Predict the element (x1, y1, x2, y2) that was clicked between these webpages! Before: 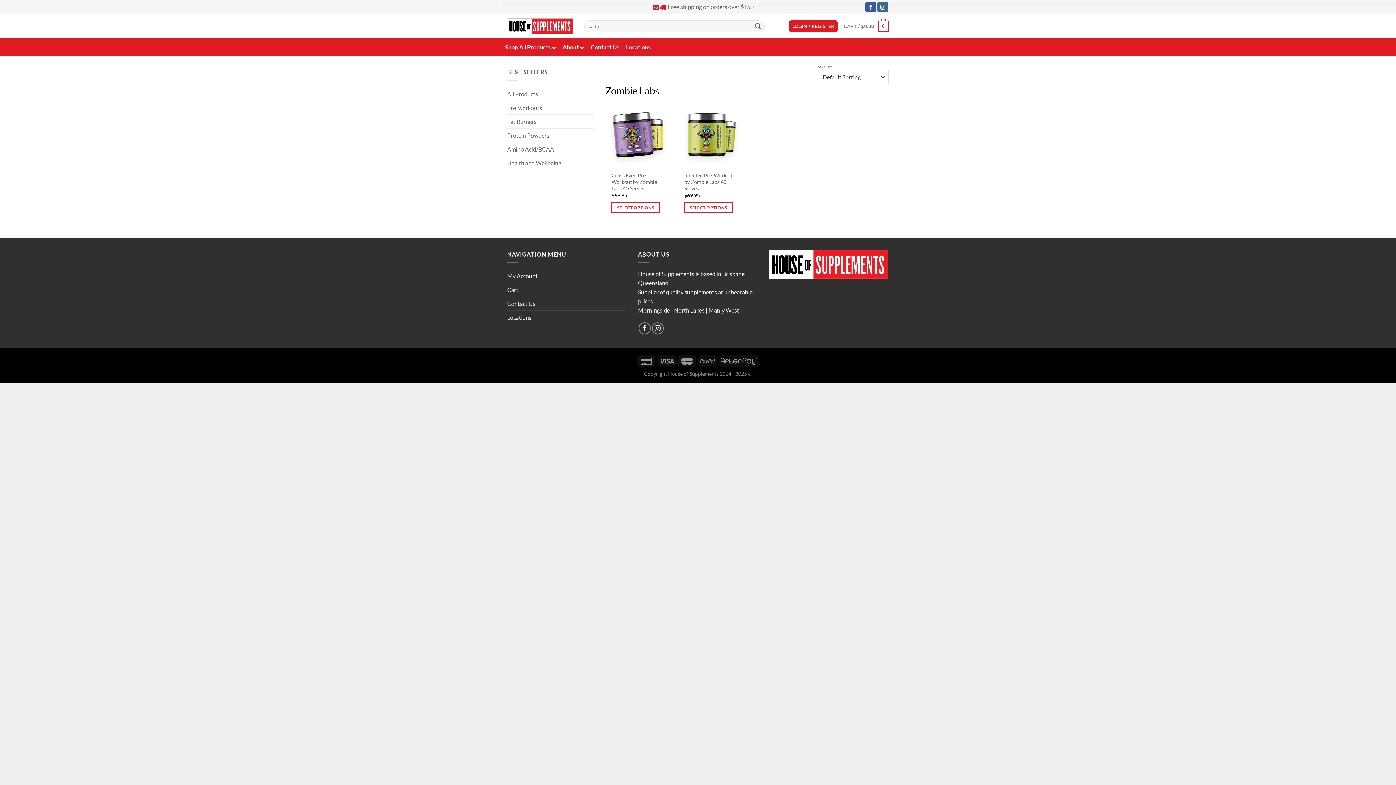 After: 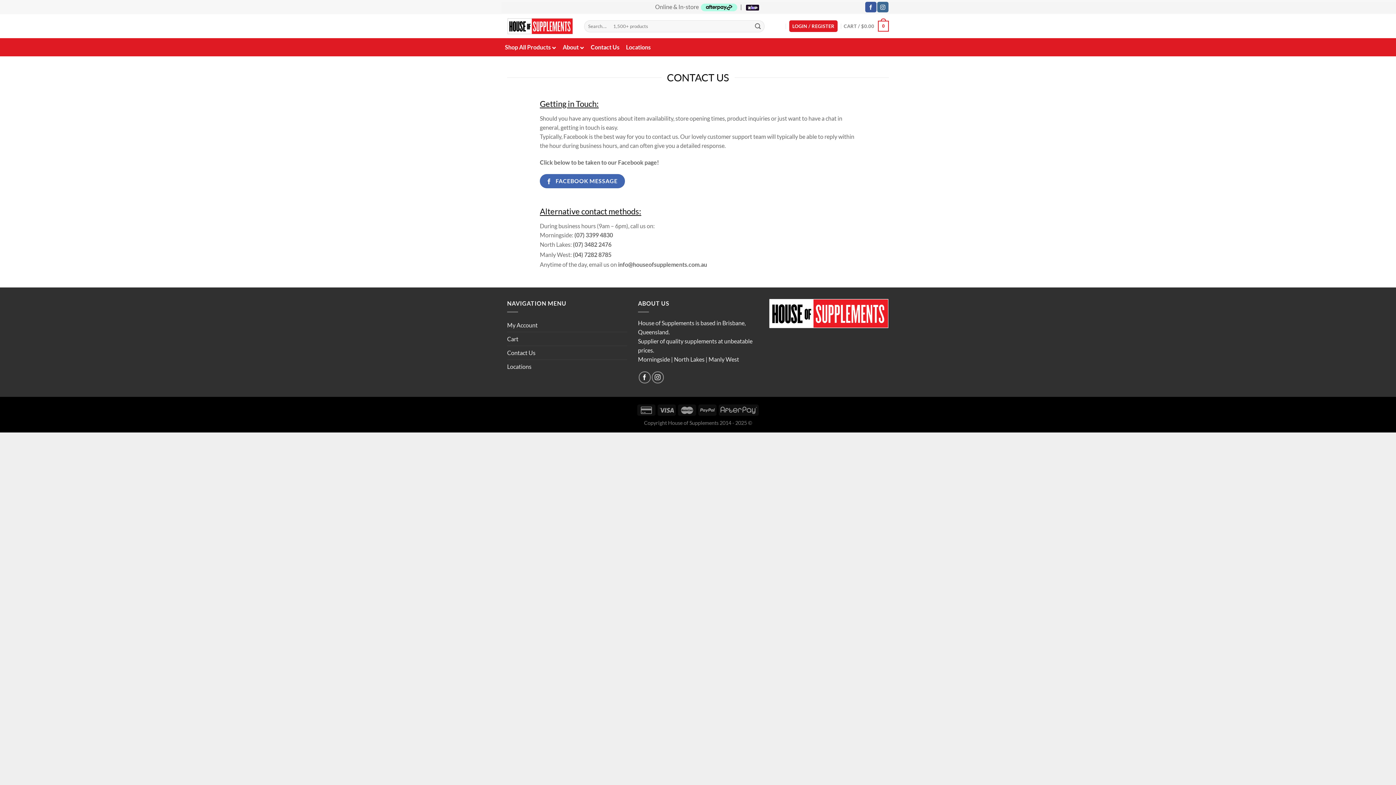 Action: bbox: (587, 38, 622, 56) label: Contact Us